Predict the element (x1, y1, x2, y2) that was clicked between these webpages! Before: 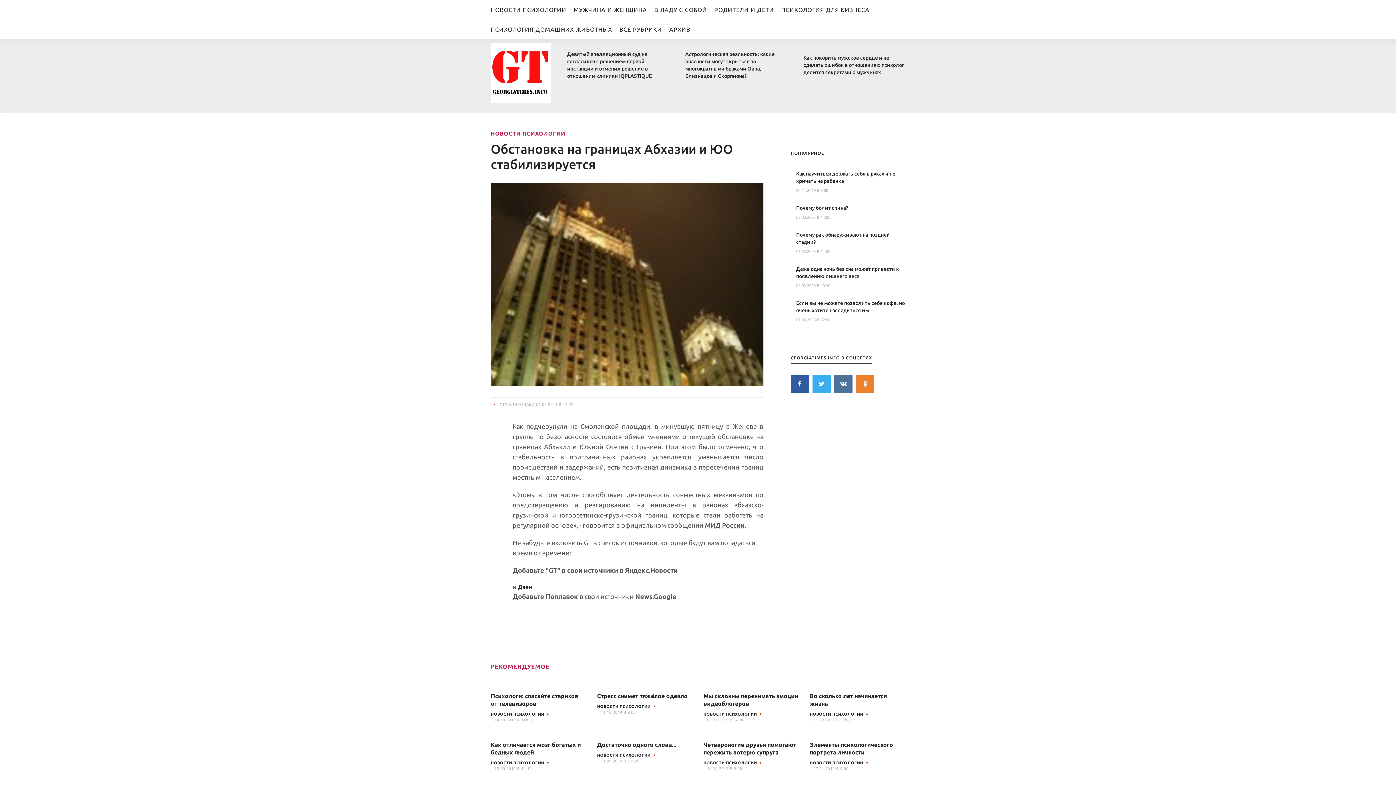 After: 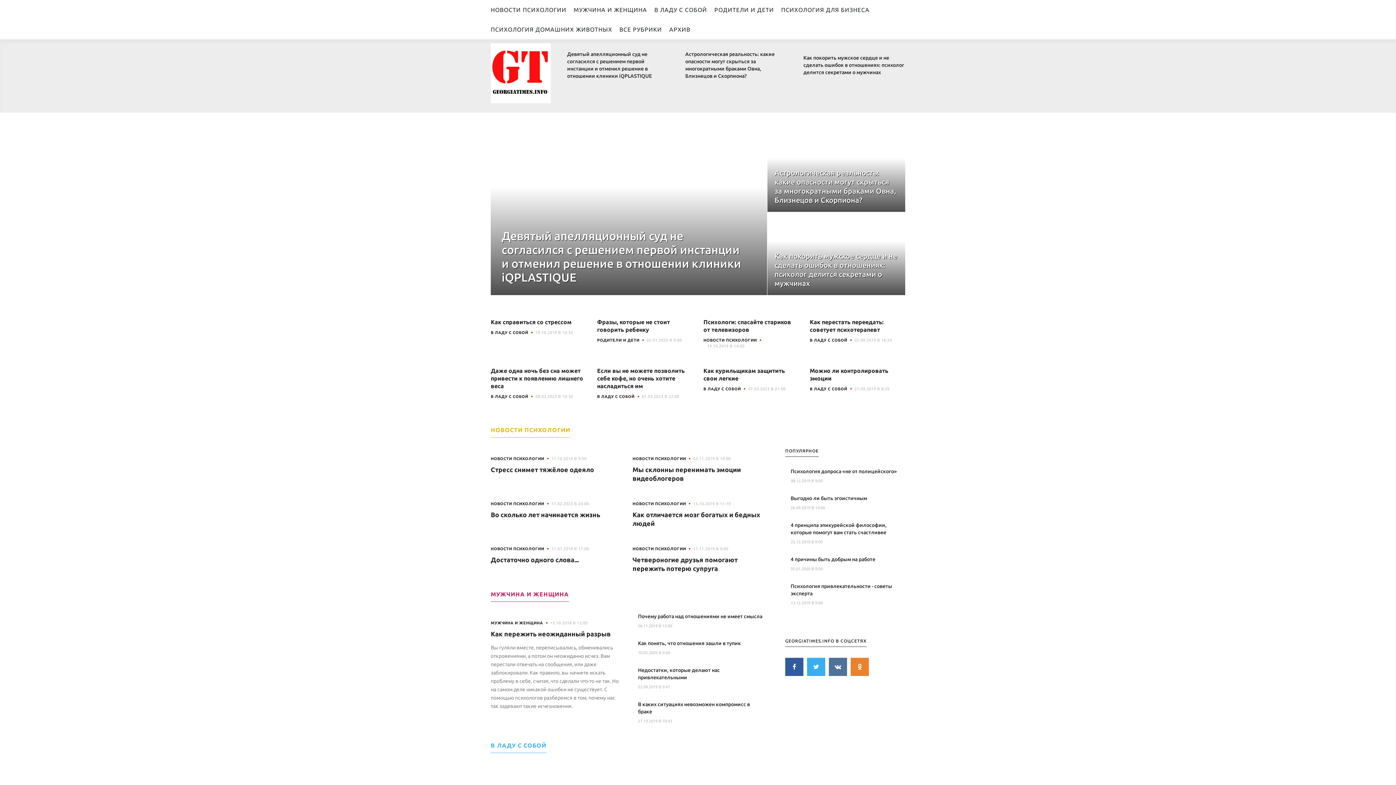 Action: bbox: (490, 61, 550, 81)